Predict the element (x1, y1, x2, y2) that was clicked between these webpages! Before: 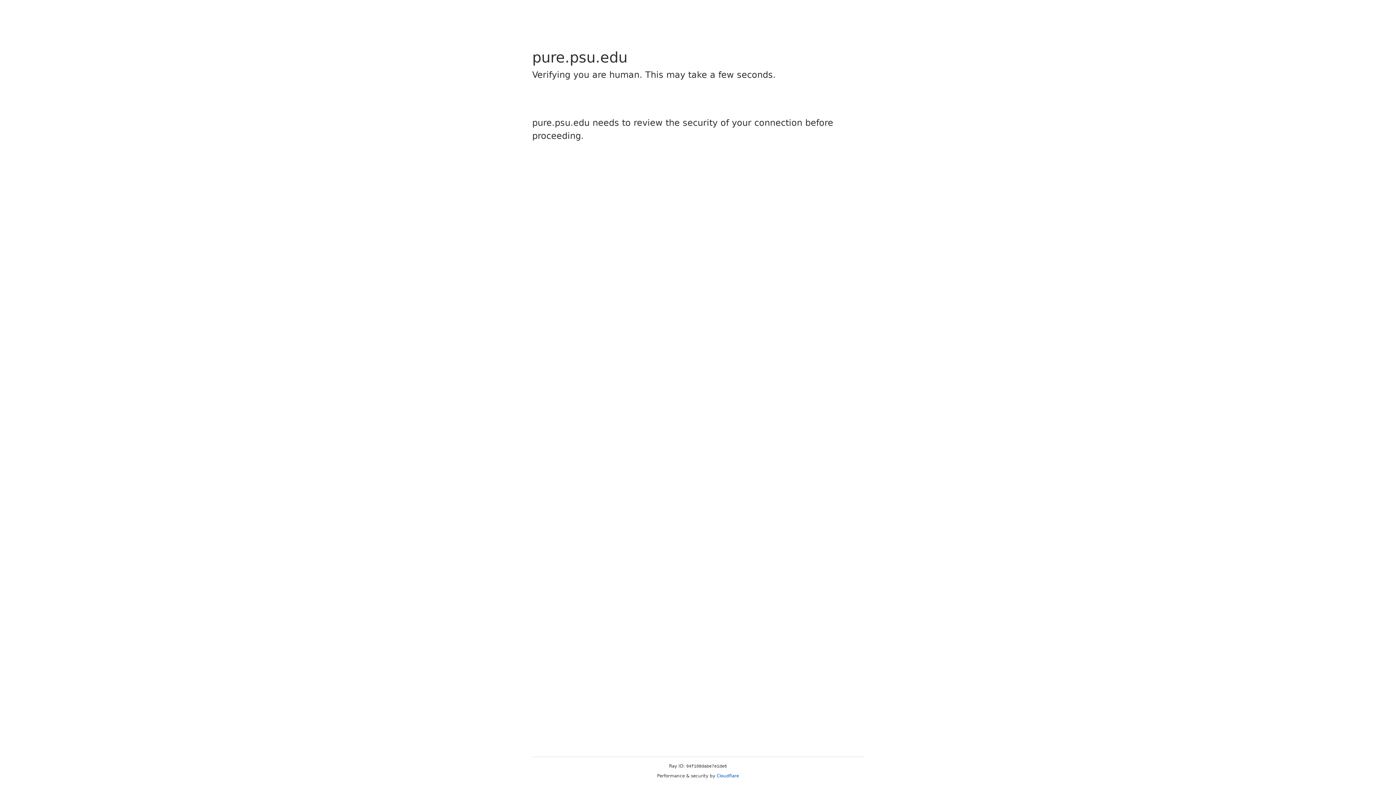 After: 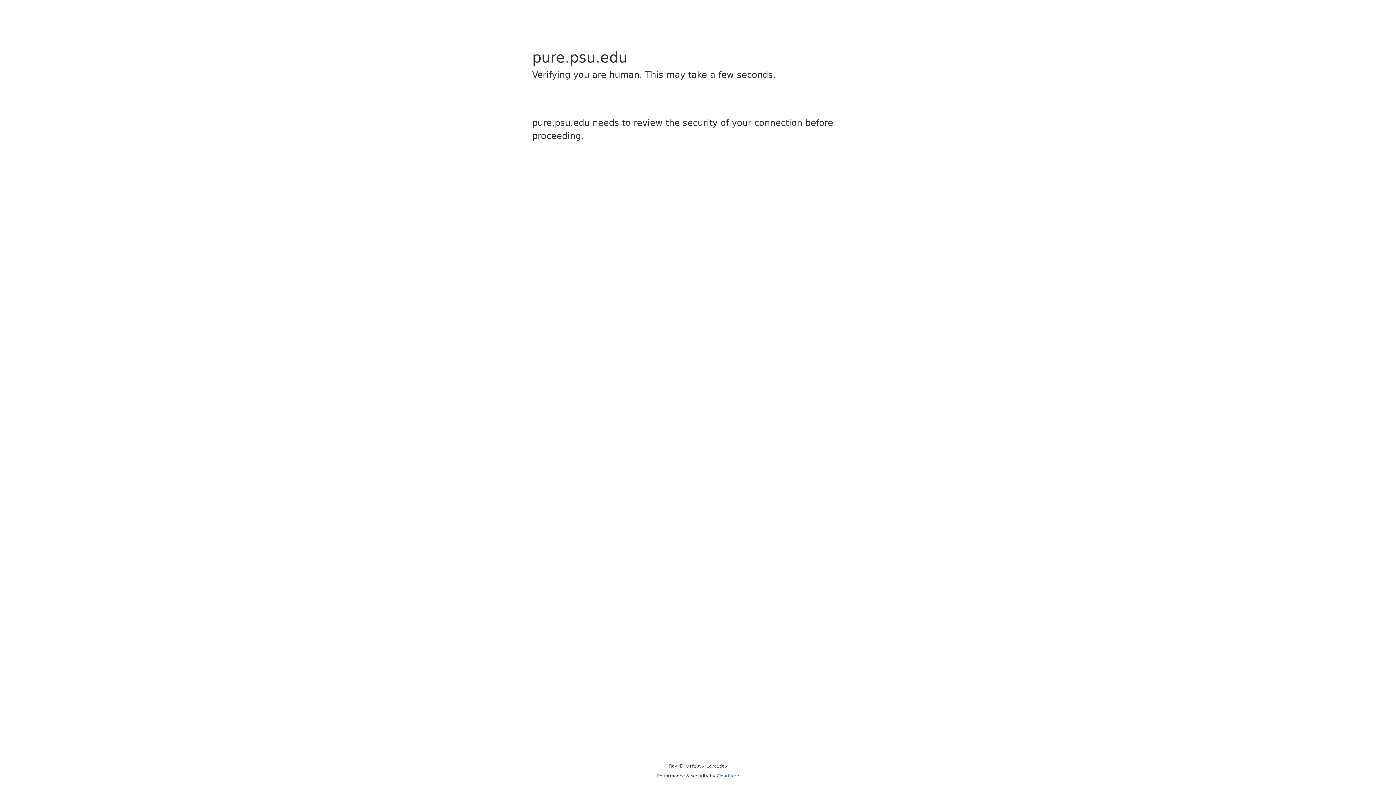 Action: bbox: (716, 773, 739, 778) label: Cloudflare